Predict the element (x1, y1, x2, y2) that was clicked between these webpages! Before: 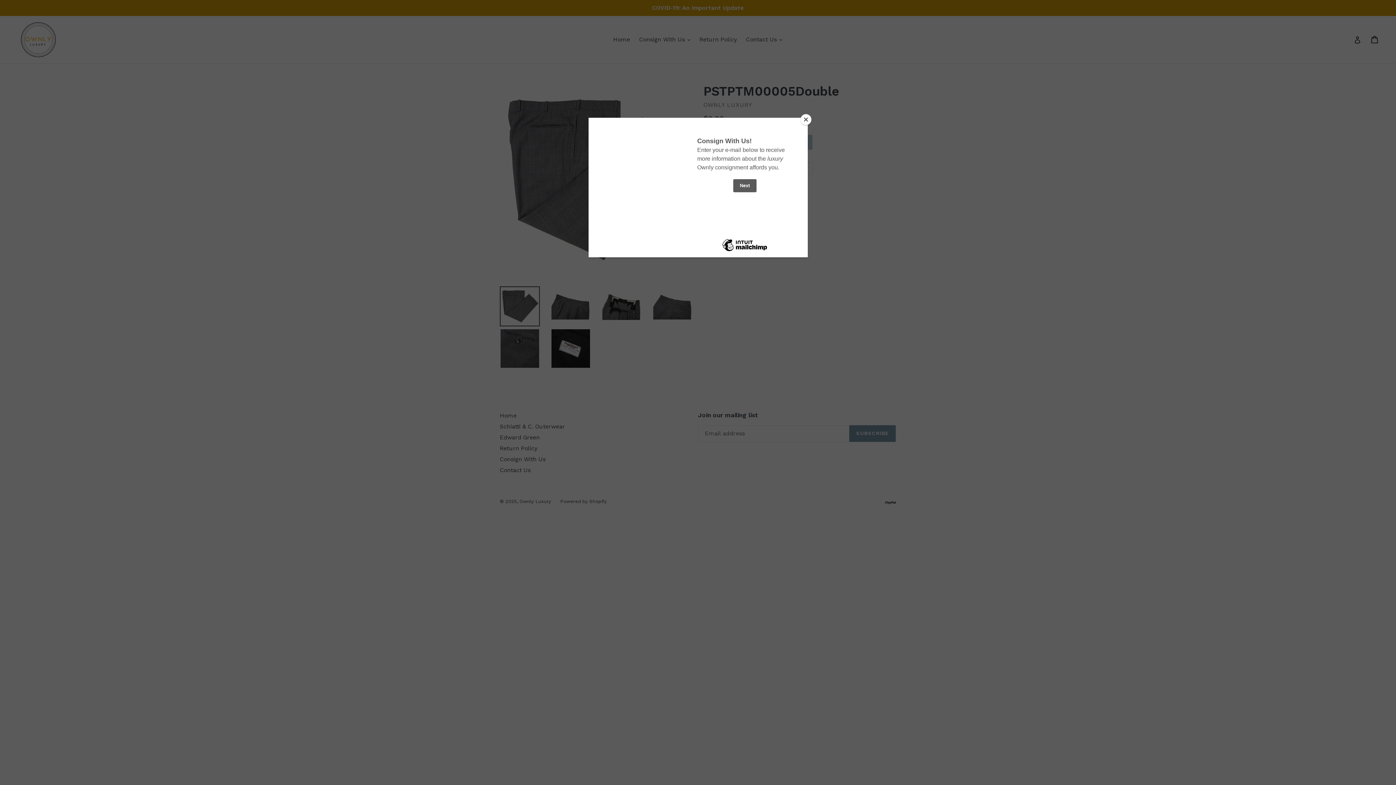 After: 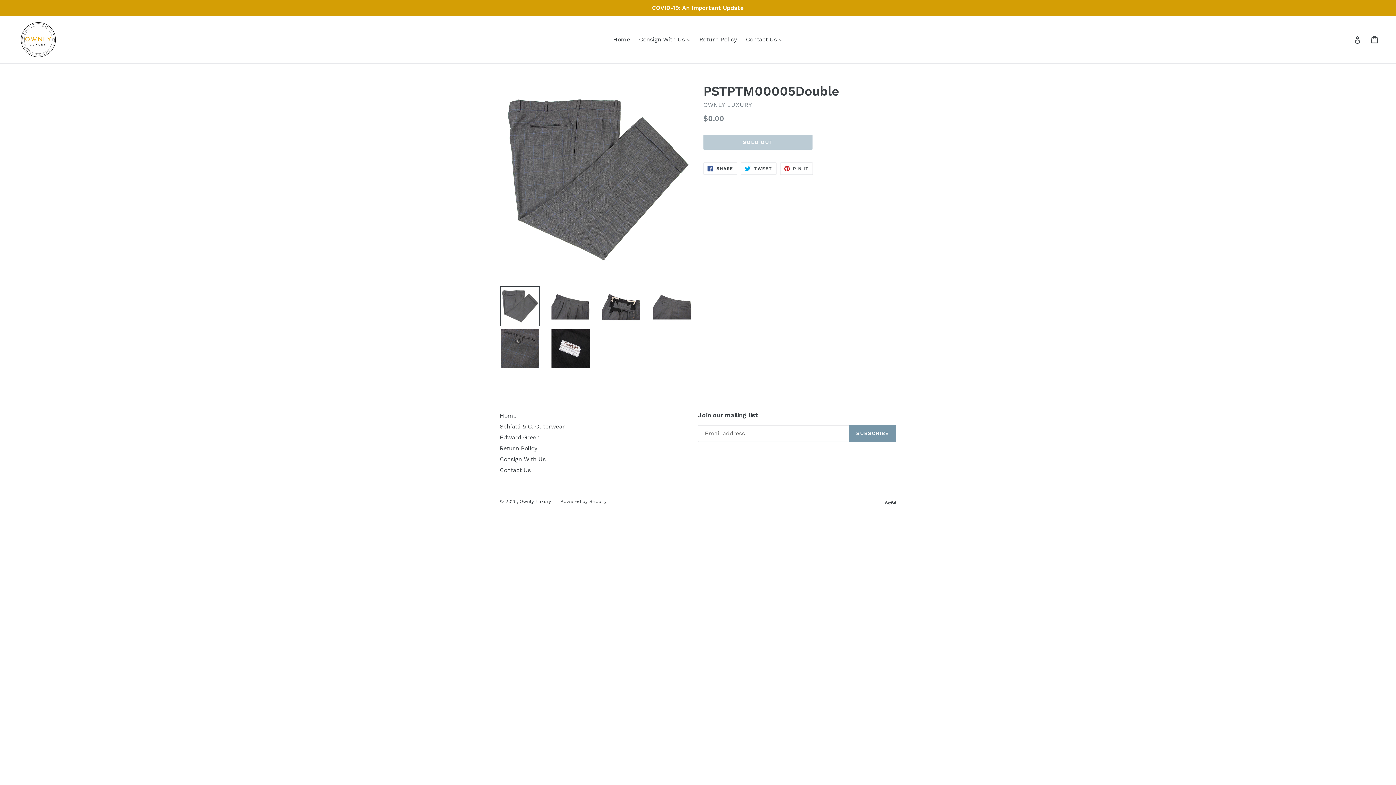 Action: bbox: (800, 114, 811, 125) label: Close